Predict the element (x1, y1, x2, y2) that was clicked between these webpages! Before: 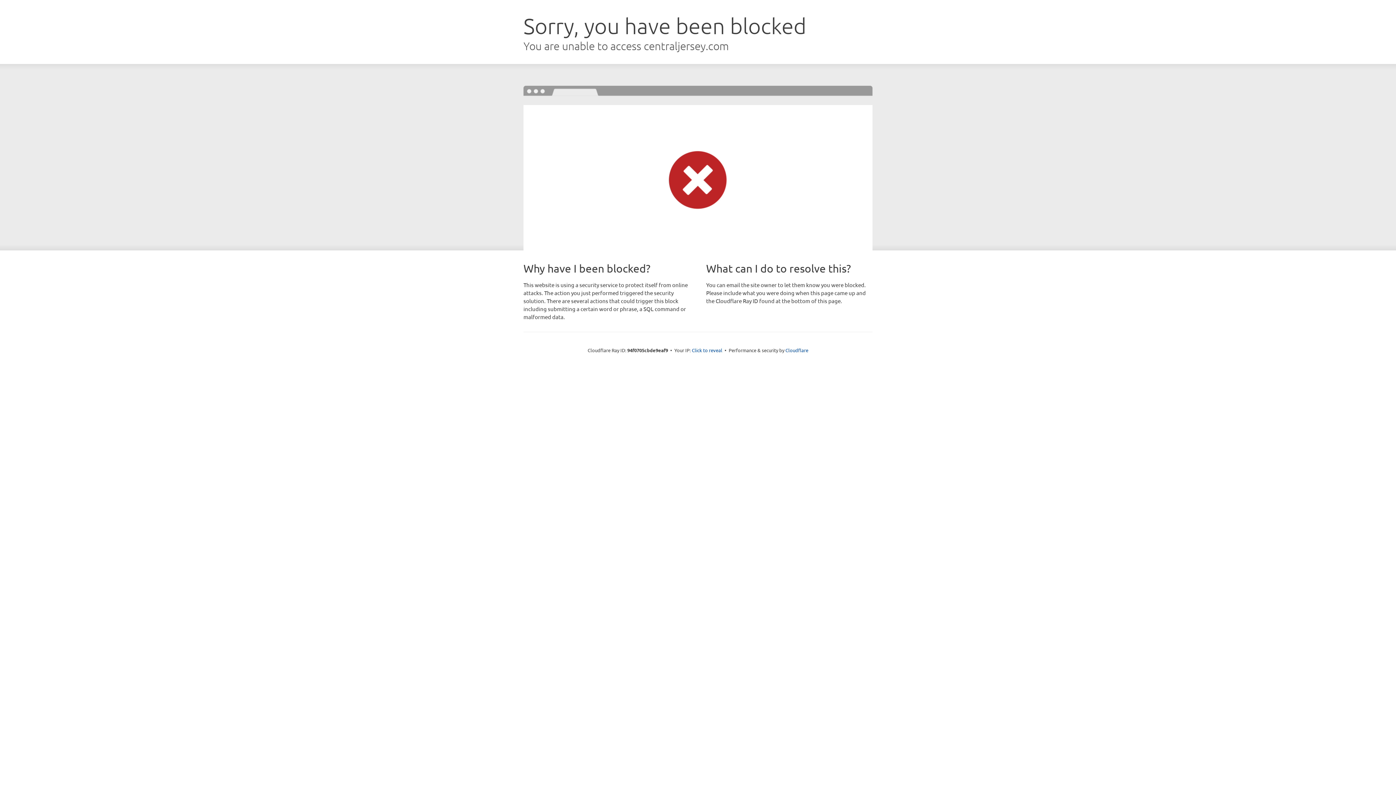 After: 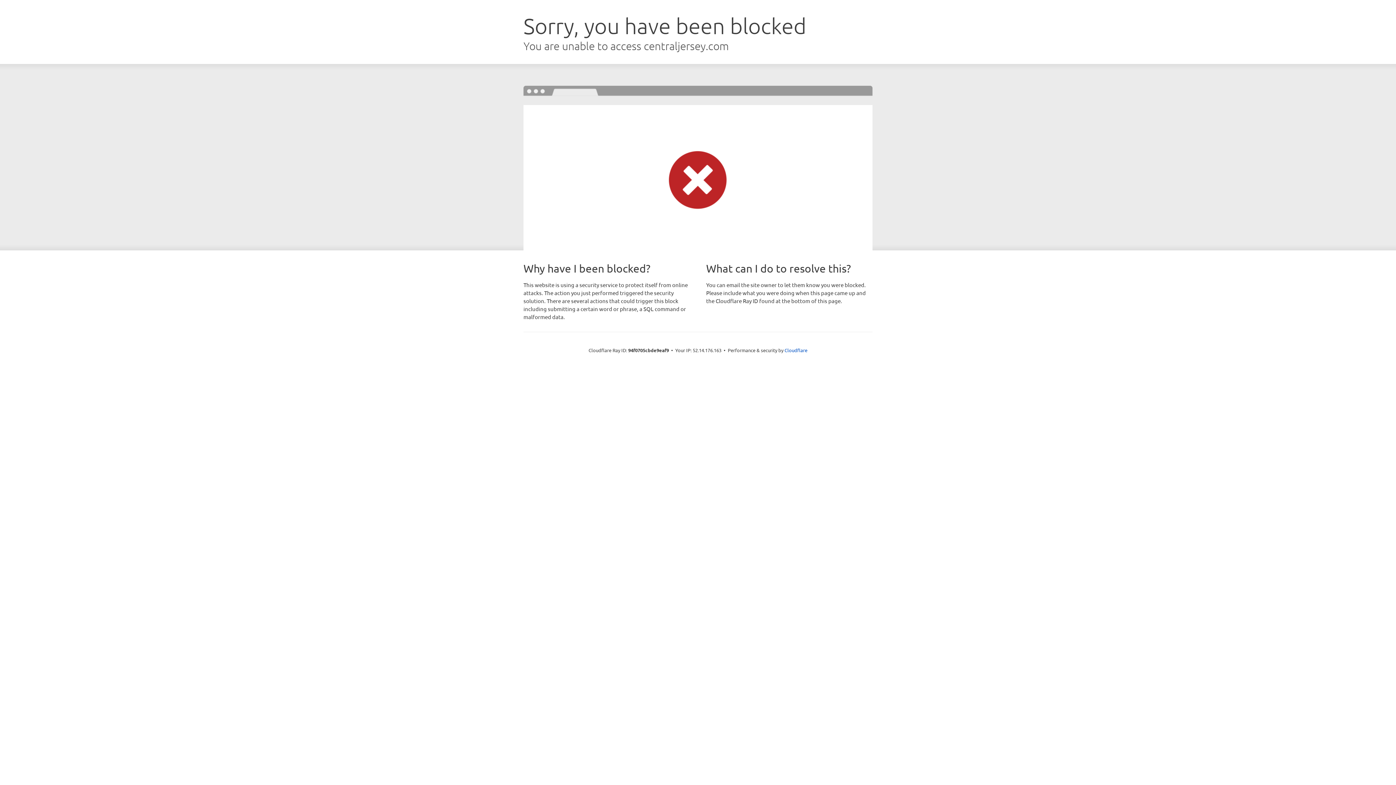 Action: label: Click to reveal bbox: (692, 346, 722, 353)